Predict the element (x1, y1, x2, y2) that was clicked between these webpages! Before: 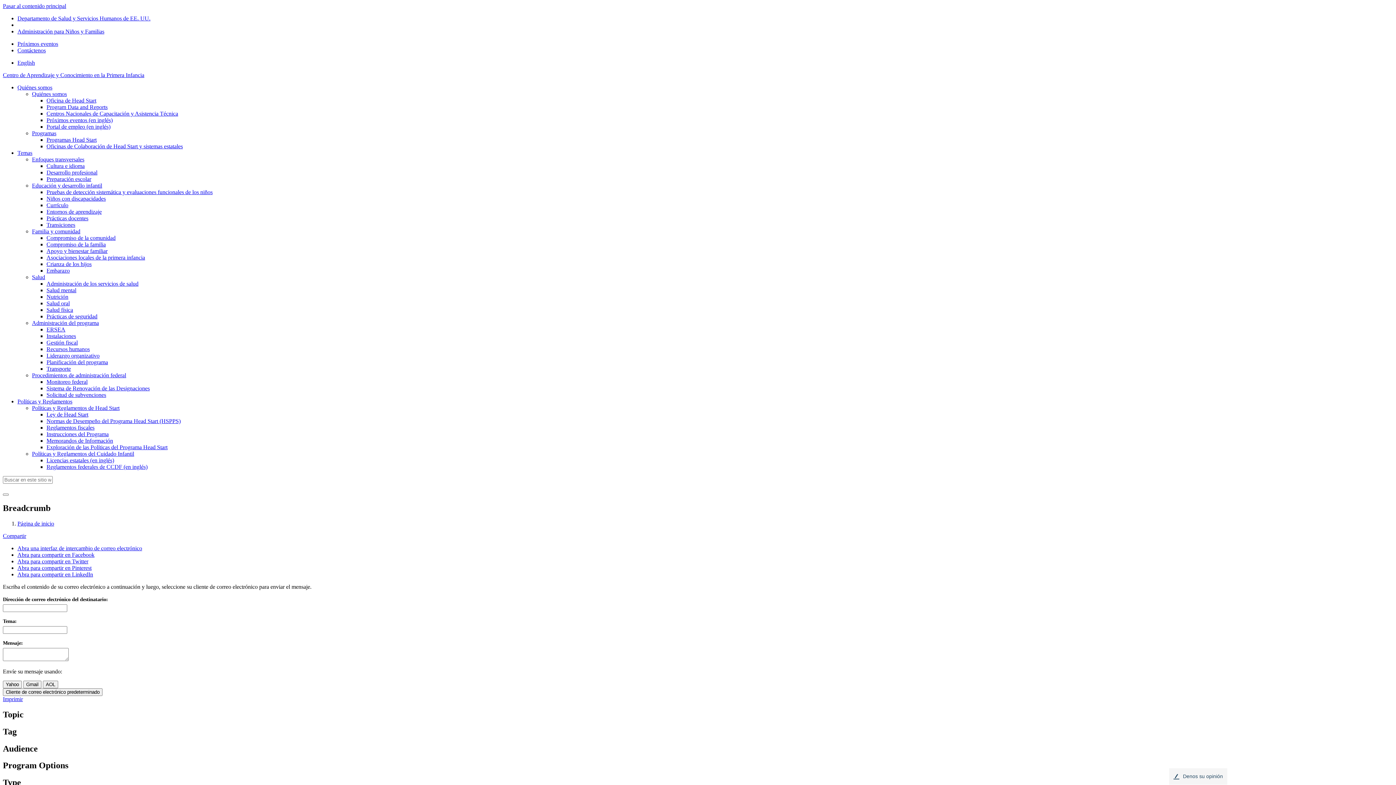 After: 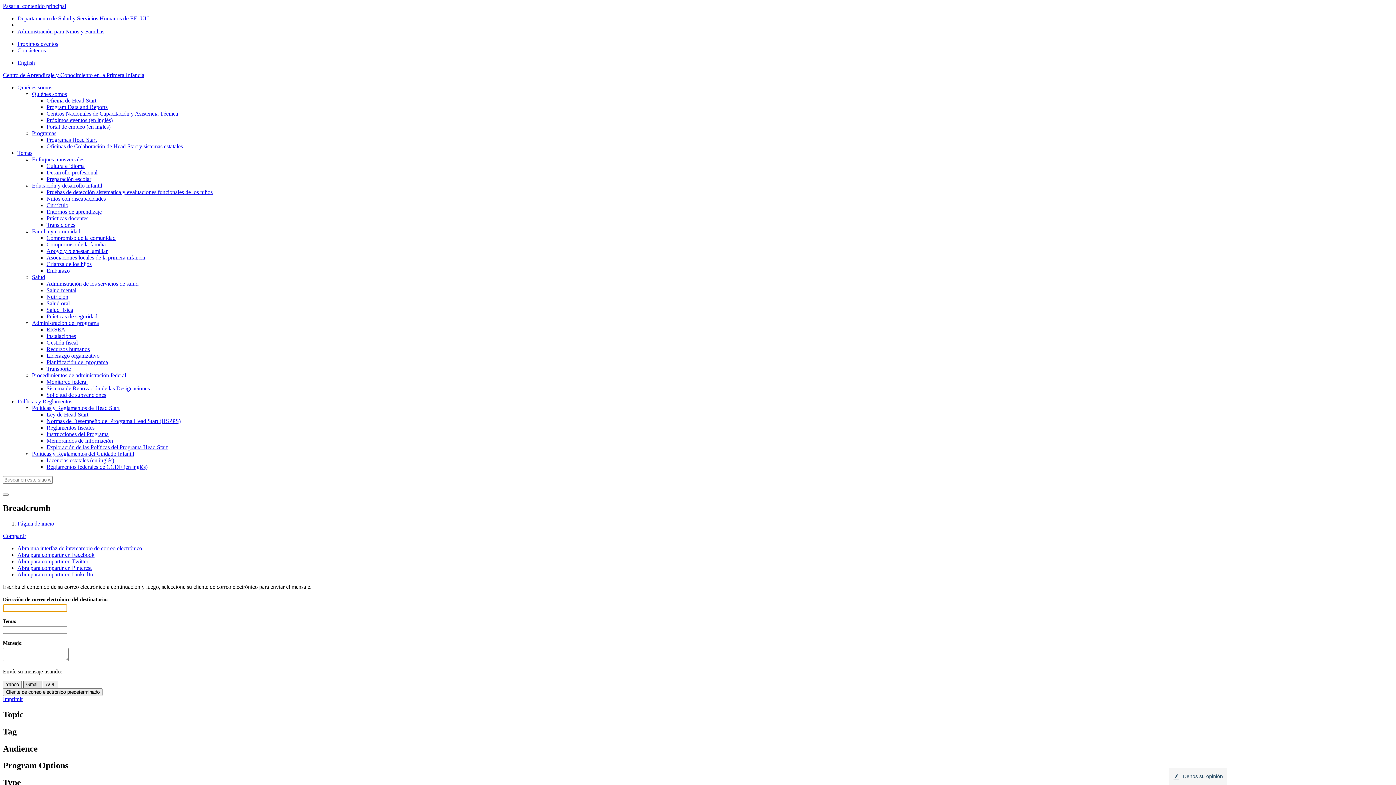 Action: label: Gmail bbox: (23, 681, 41, 688)